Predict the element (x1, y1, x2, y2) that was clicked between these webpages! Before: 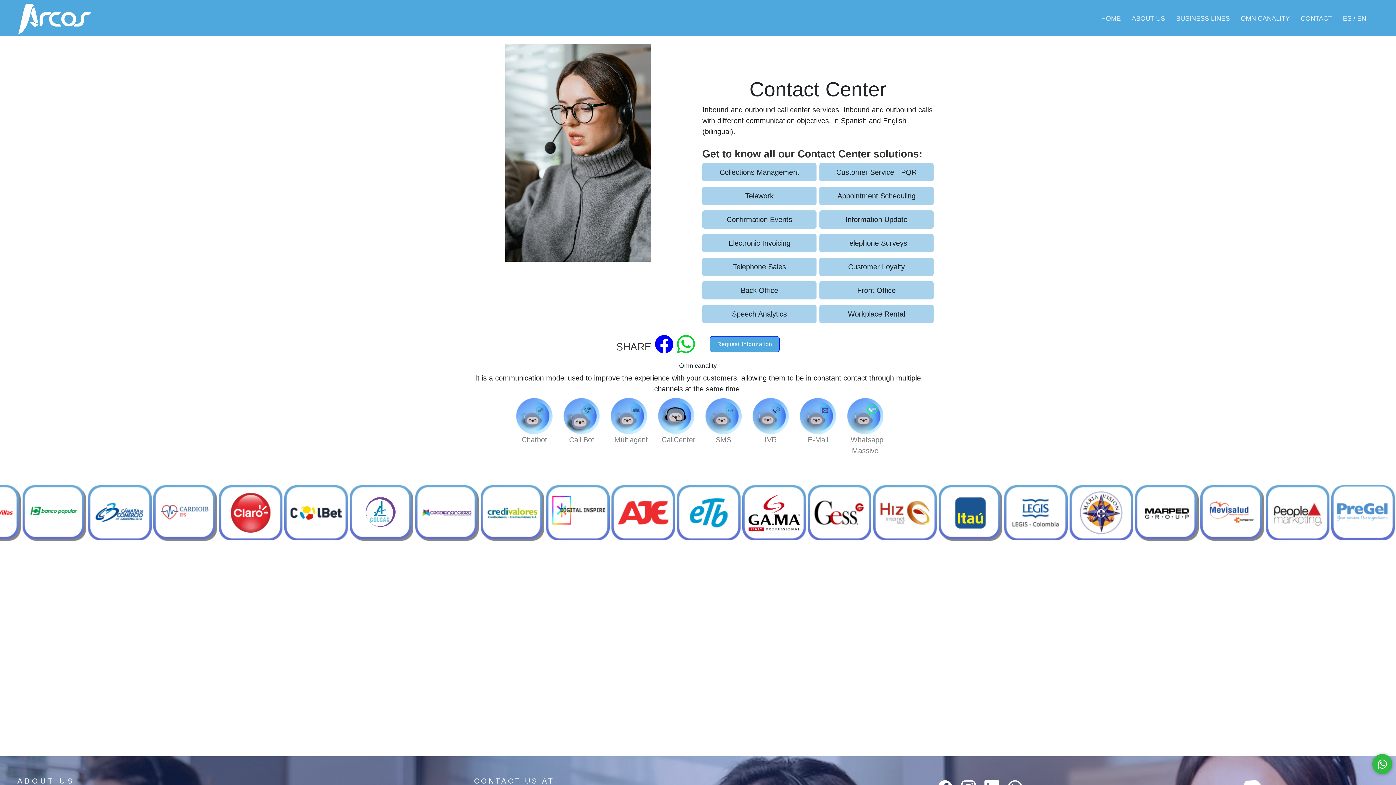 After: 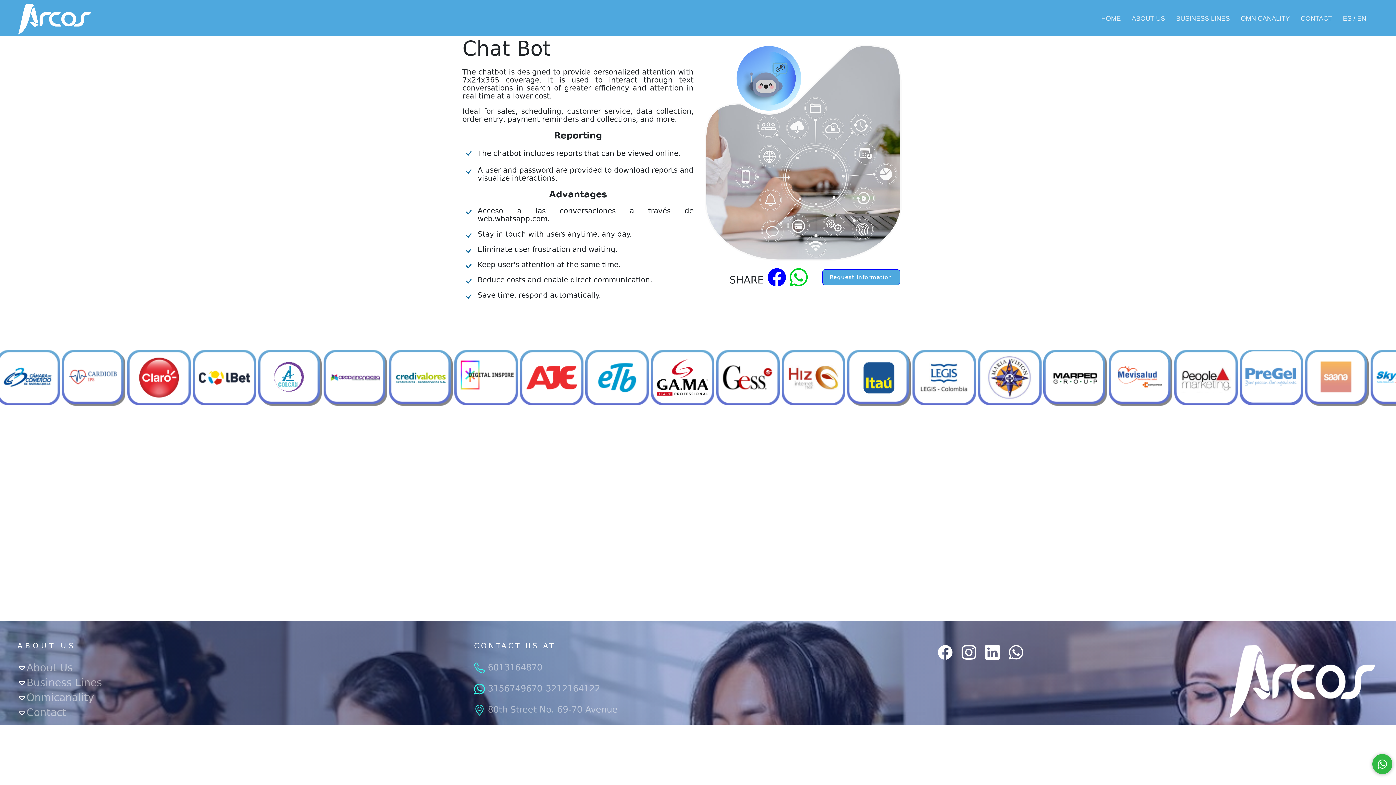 Action: bbox: (516, 398, 552, 438) label: Chatbot